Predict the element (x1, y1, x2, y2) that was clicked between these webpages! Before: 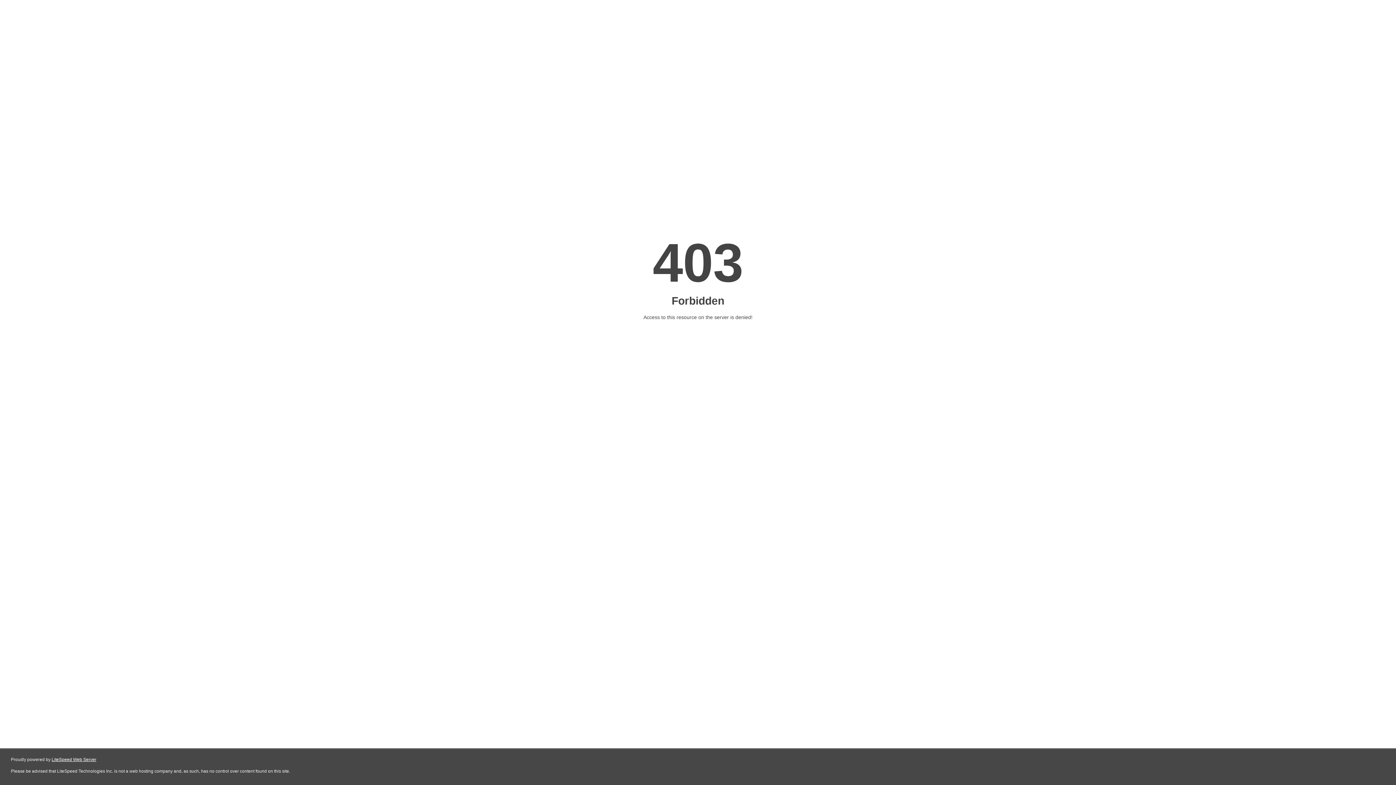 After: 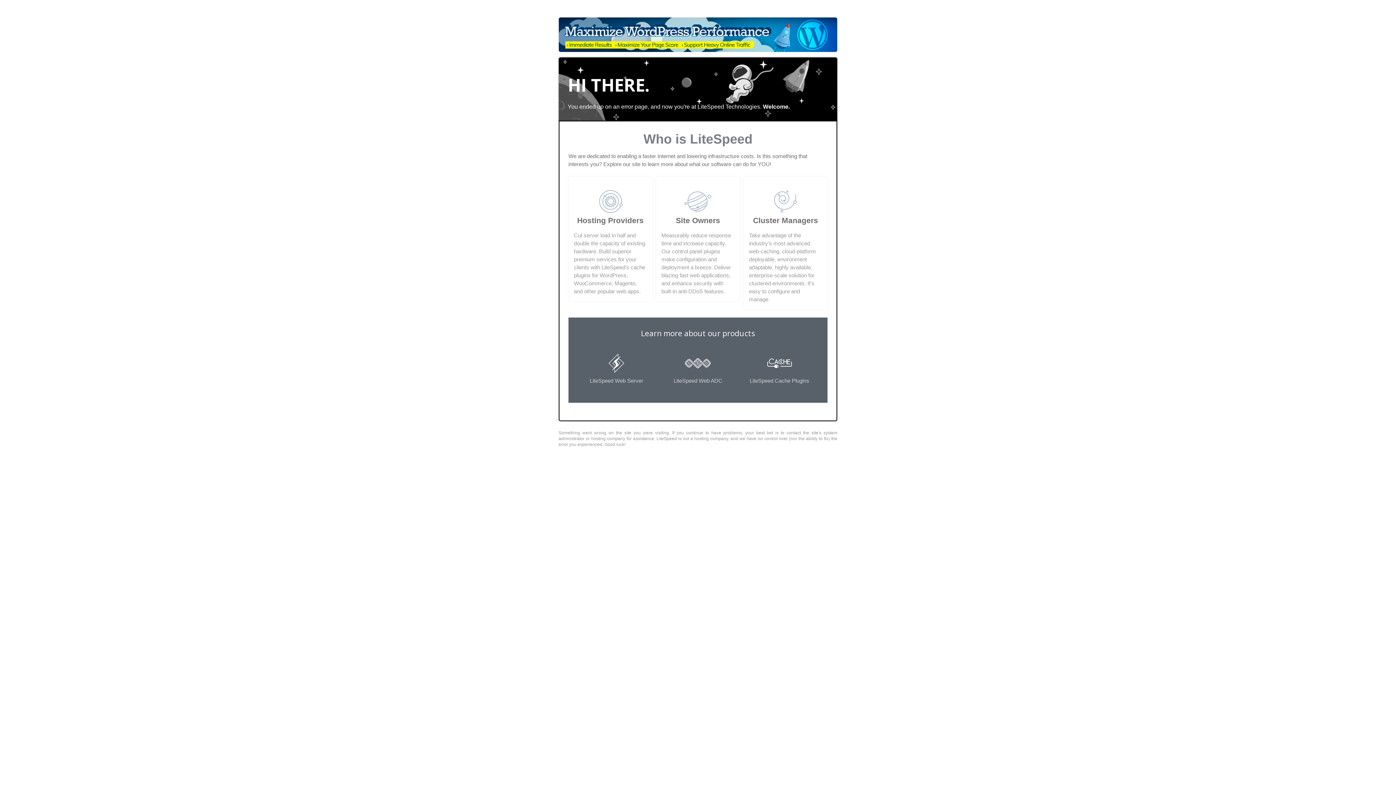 Action: label: LiteSpeed Web Server bbox: (51, 757, 96, 762)